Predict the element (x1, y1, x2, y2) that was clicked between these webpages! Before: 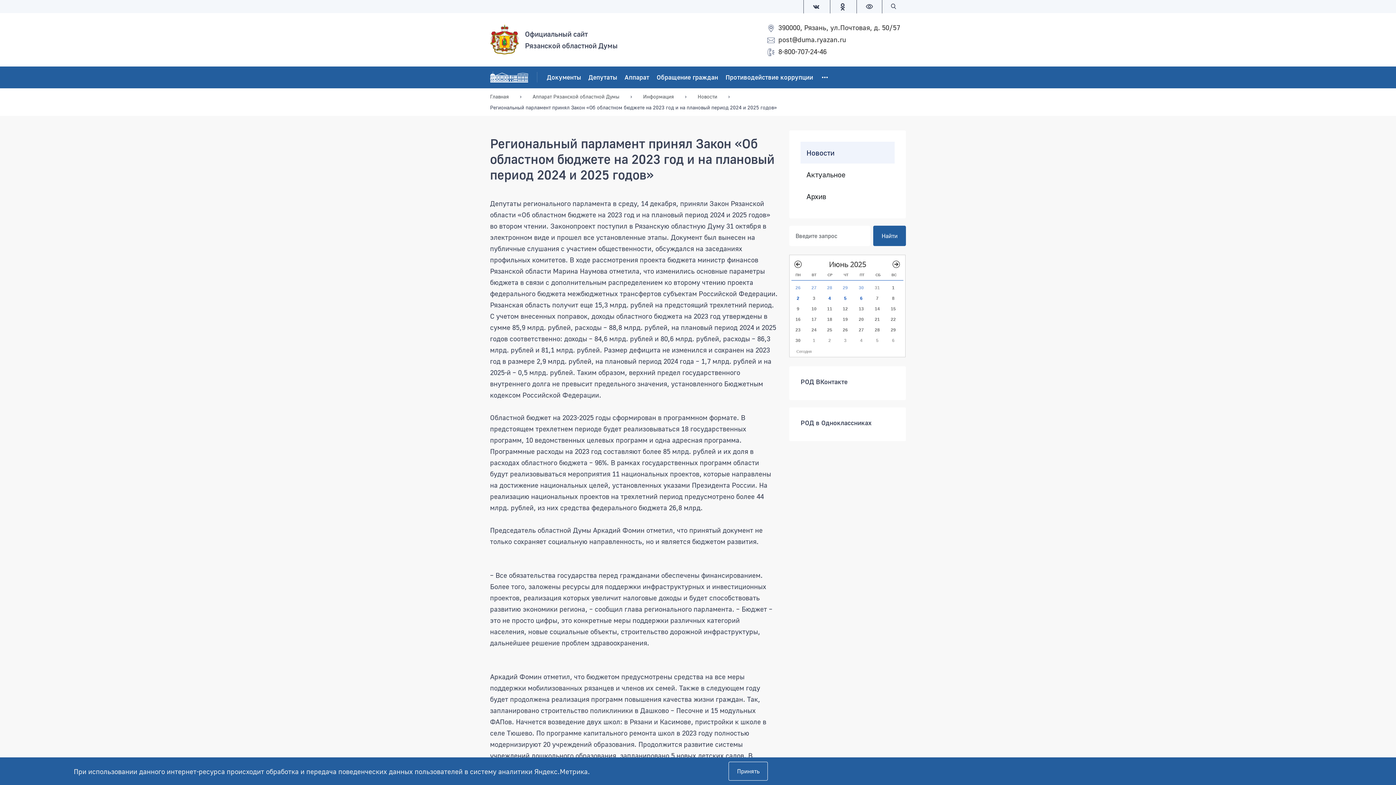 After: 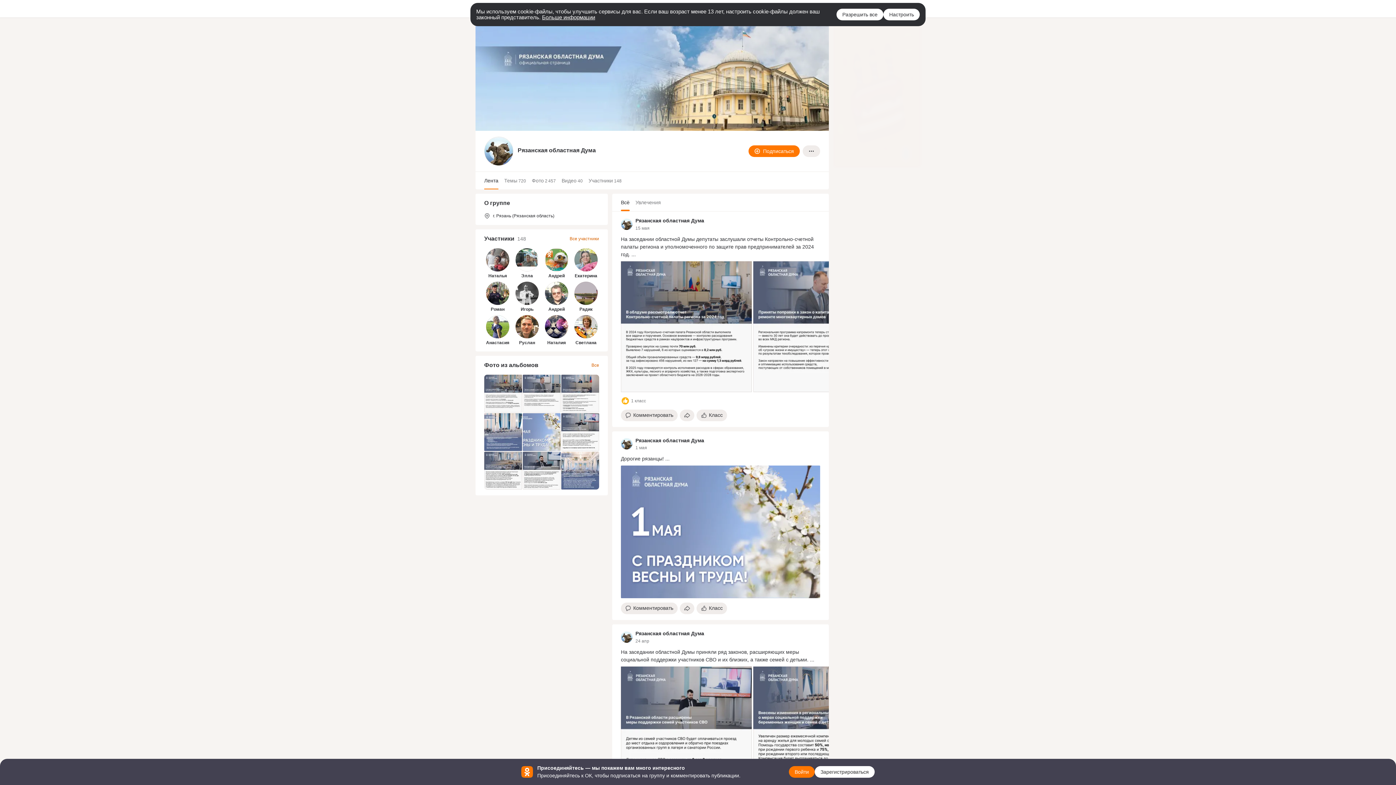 Action: bbox: (800, 418, 871, 426) label: РОД в Одноклассниках